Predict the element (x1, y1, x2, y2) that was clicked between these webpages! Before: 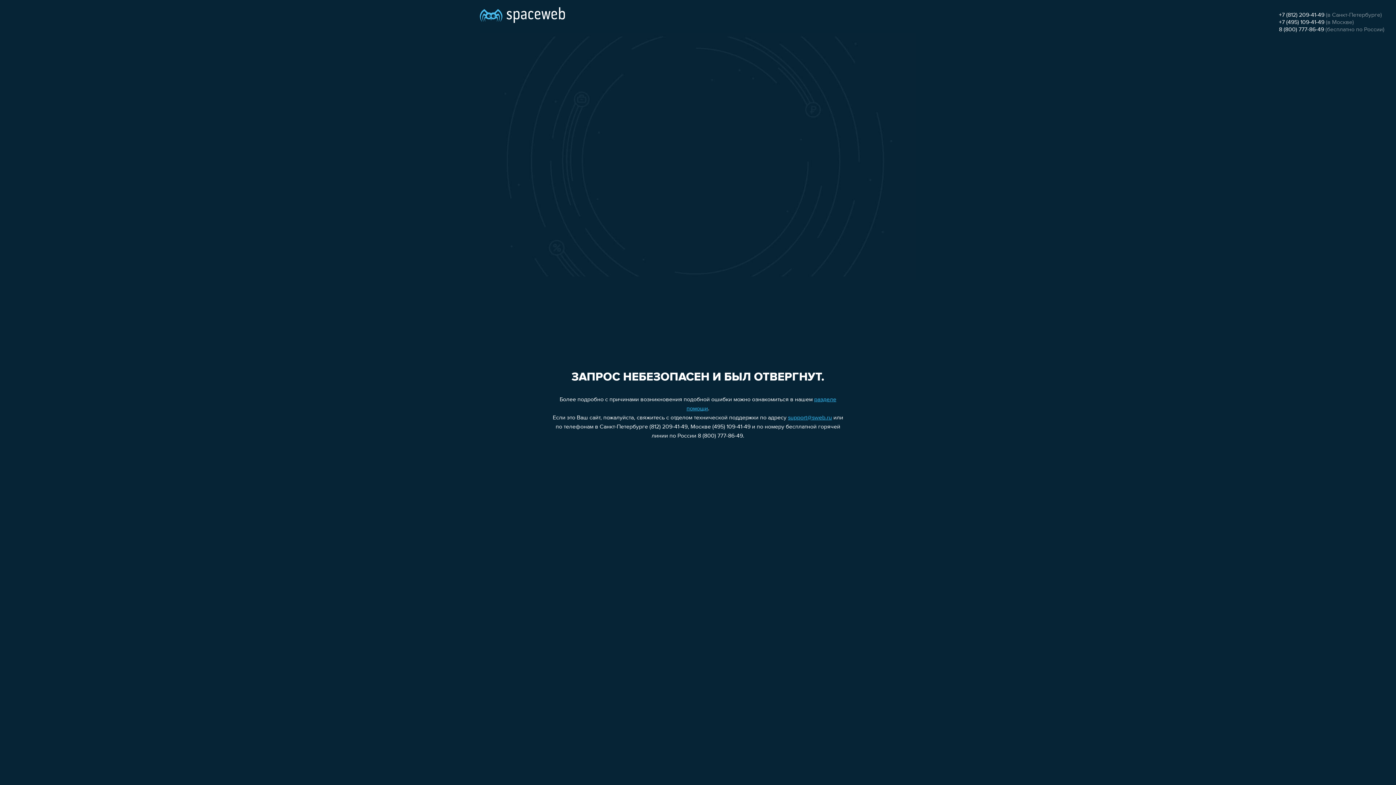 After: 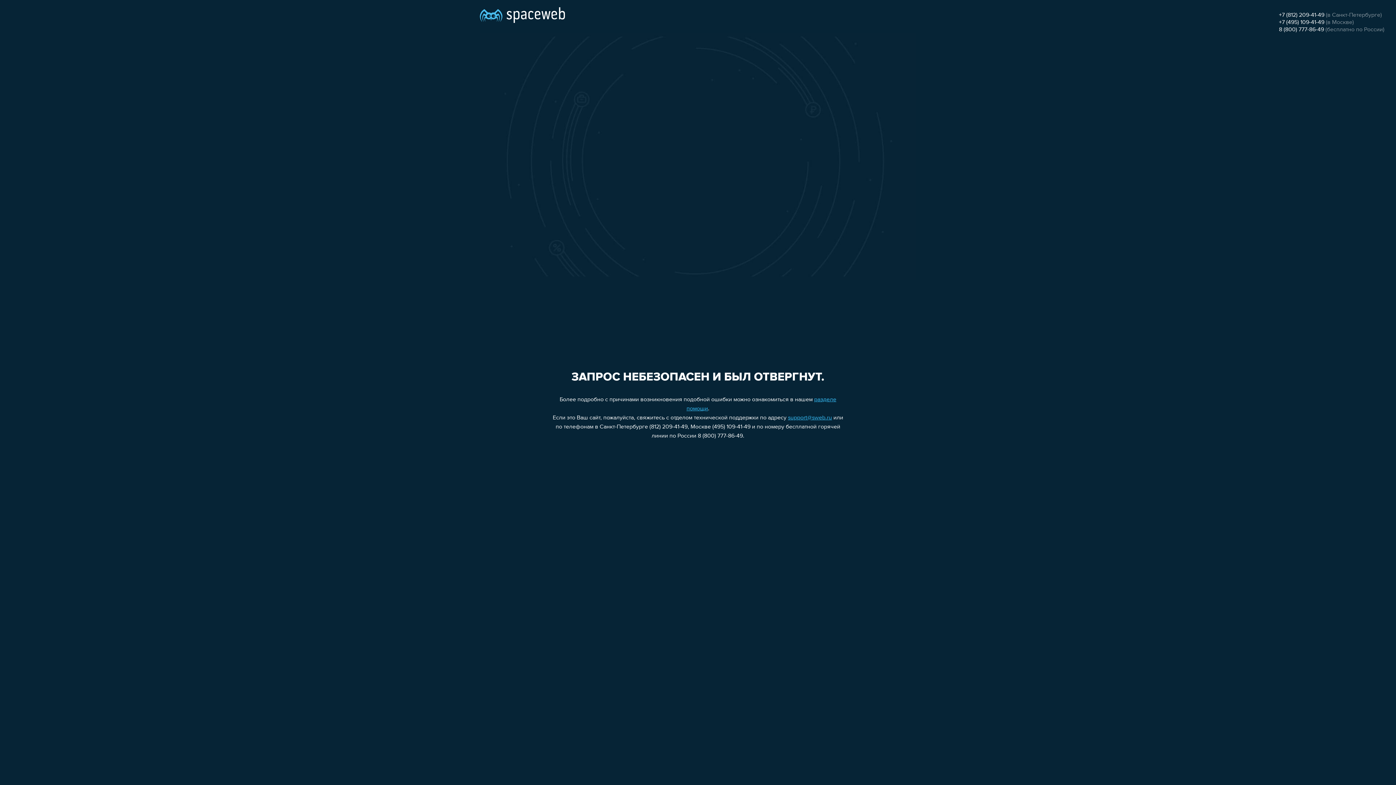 Action: label: 8 (800) 777-86-49 bbox: (1279, 26, 1324, 32)